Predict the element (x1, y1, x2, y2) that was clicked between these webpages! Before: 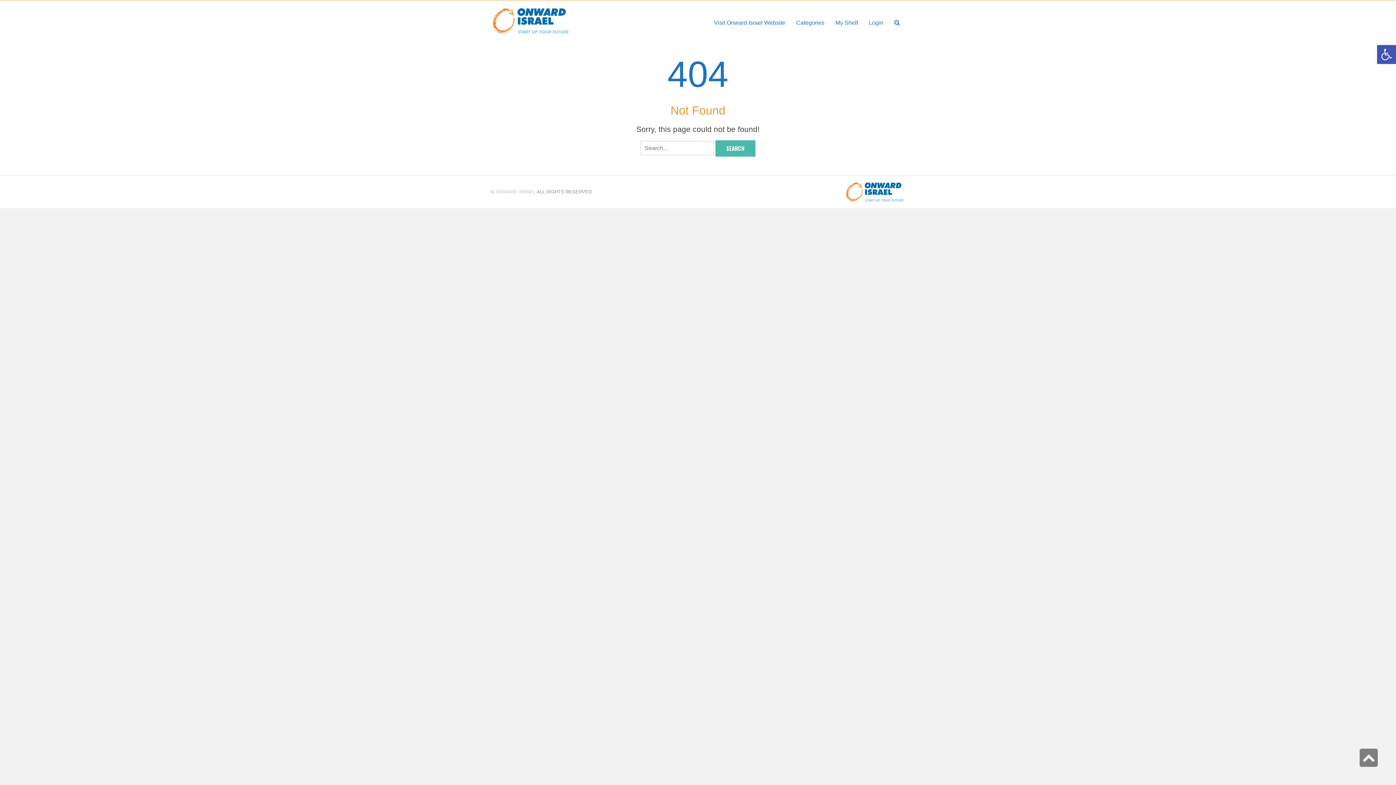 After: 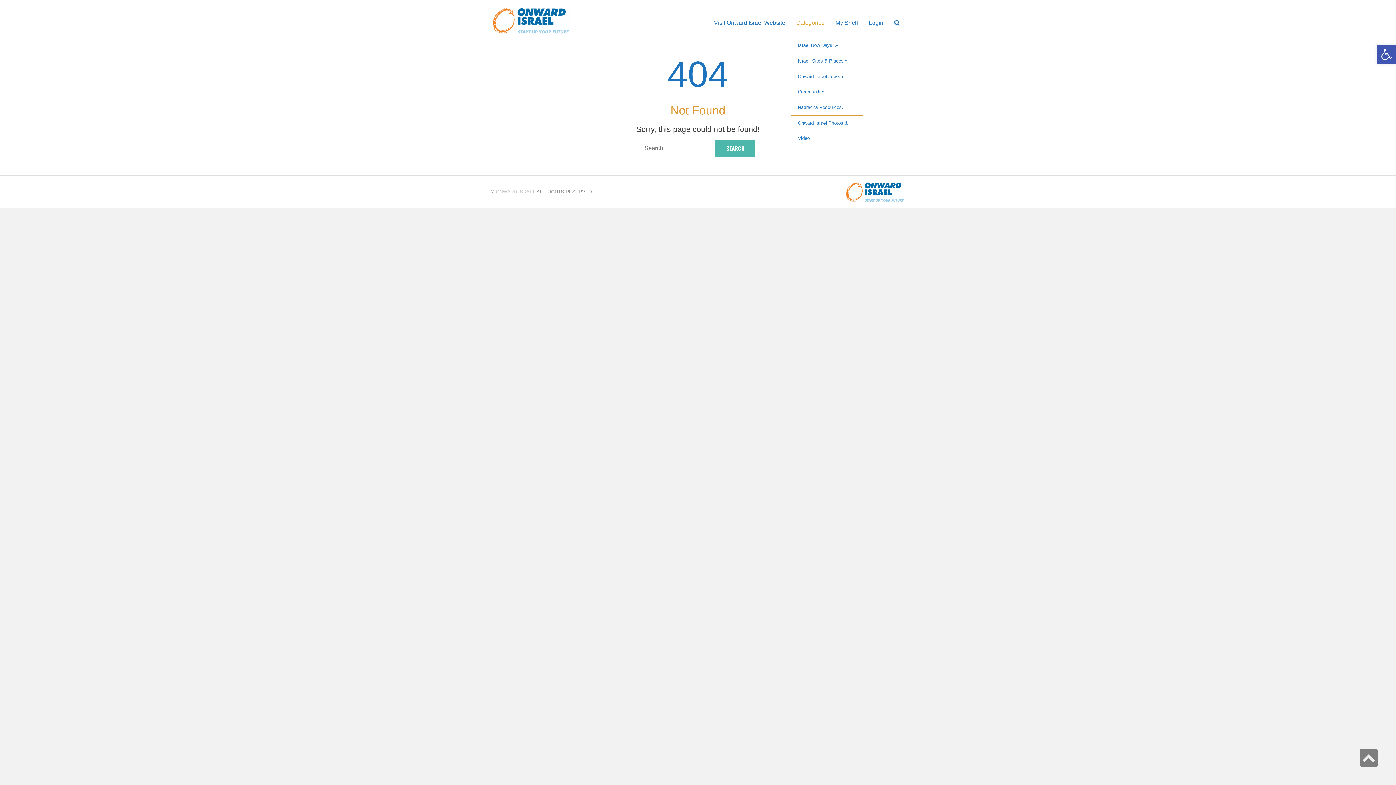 Action: bbox: (790, 7, 830, 37) label: Categories